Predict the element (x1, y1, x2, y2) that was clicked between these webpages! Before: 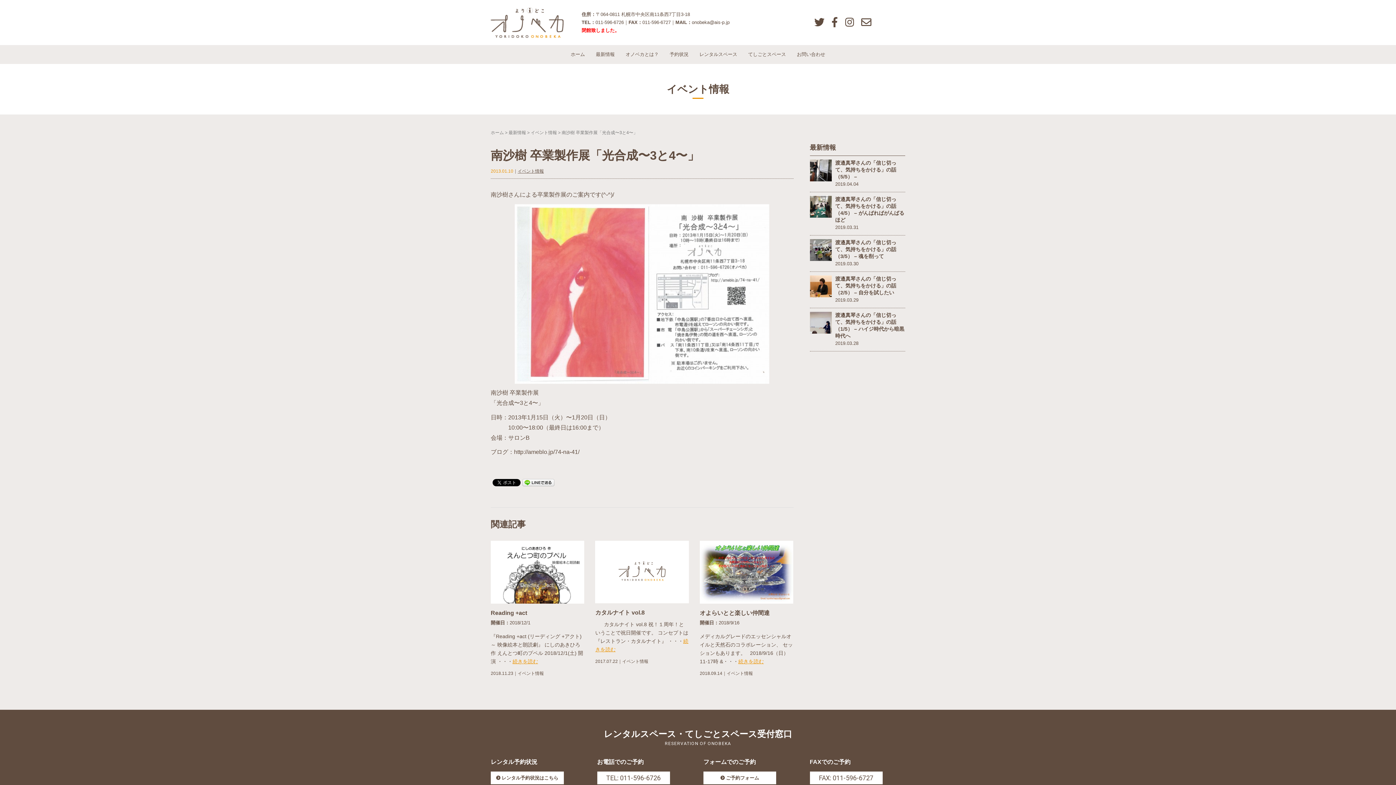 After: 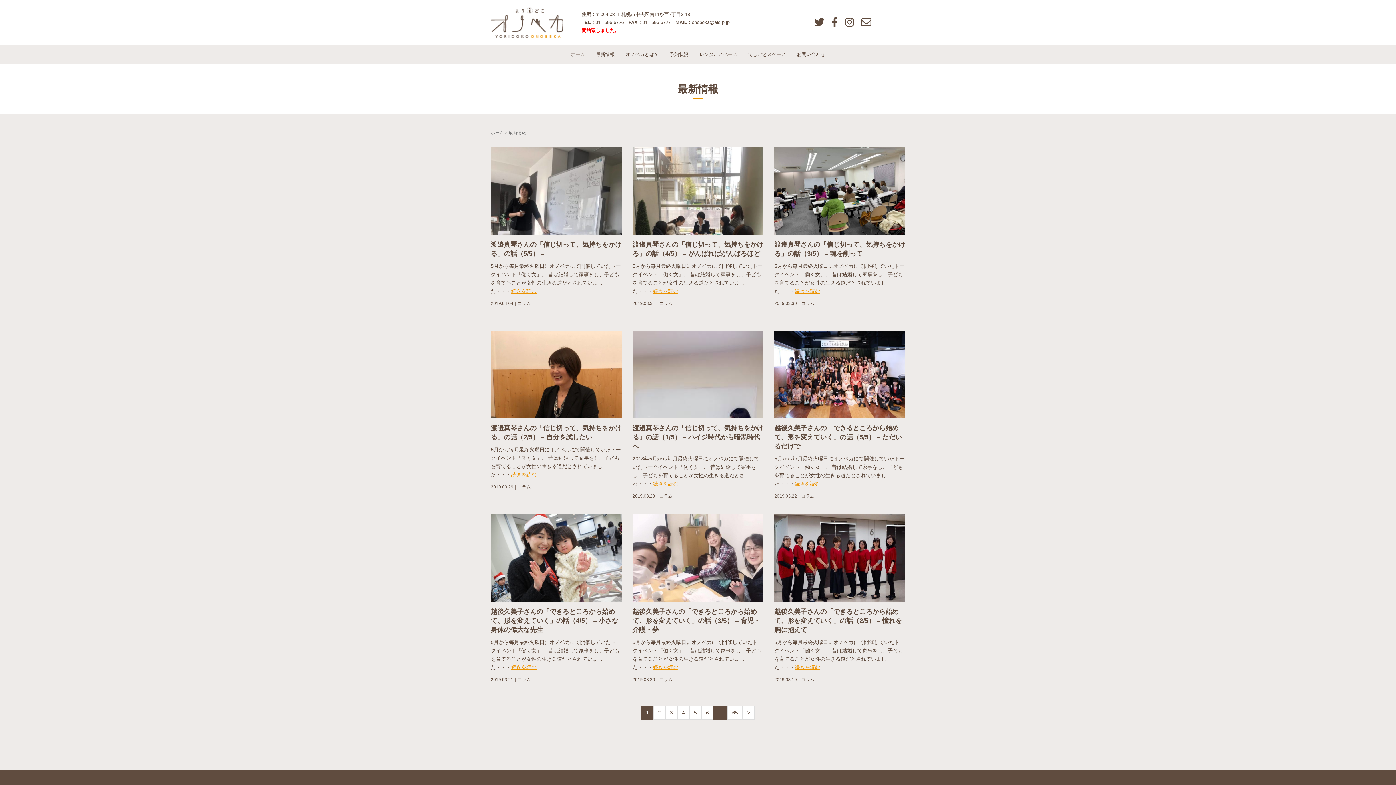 Action: label: 最新情報 bbox: (508, 130, 526, 135)